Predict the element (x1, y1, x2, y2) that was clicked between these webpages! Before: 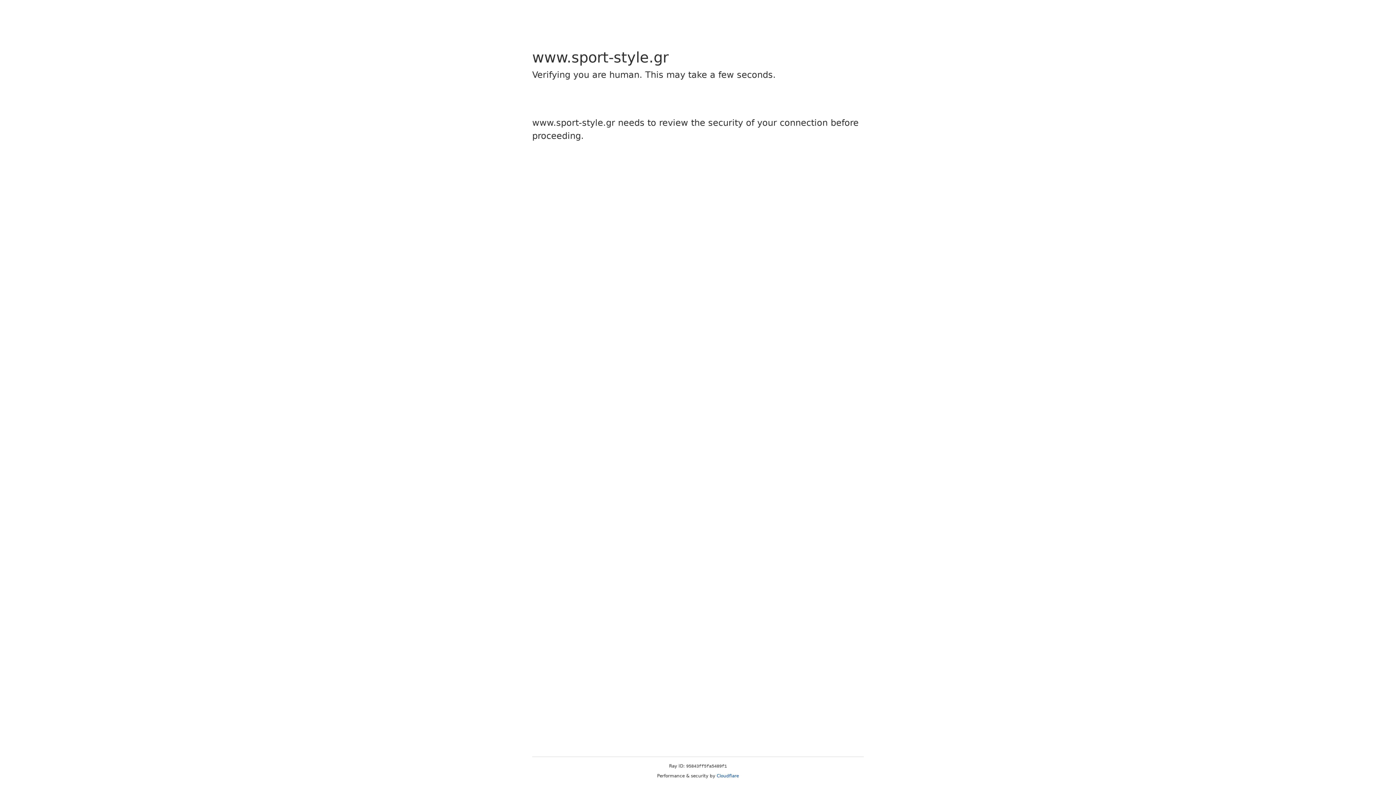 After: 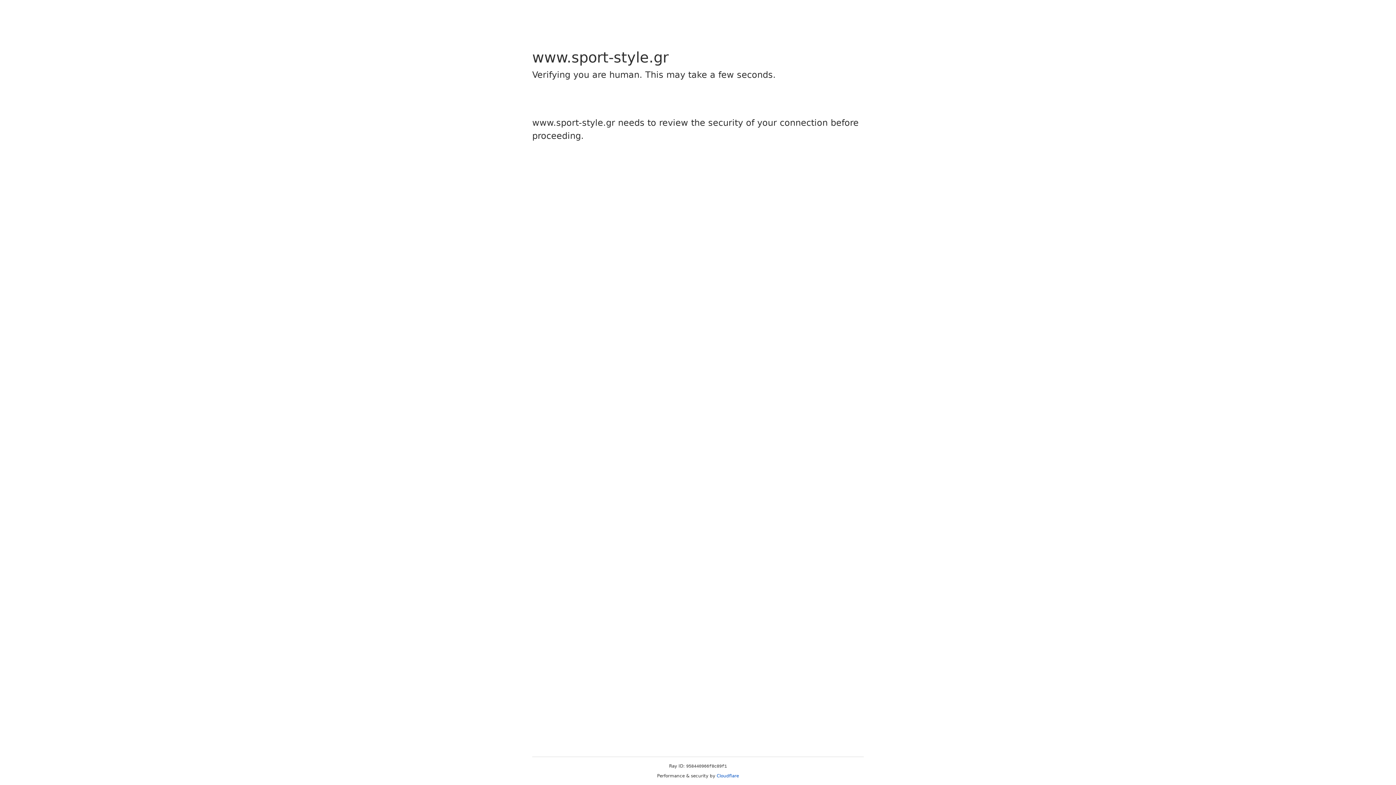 Action: bbox: (716, 773, 739, 778) label: Cloudflare